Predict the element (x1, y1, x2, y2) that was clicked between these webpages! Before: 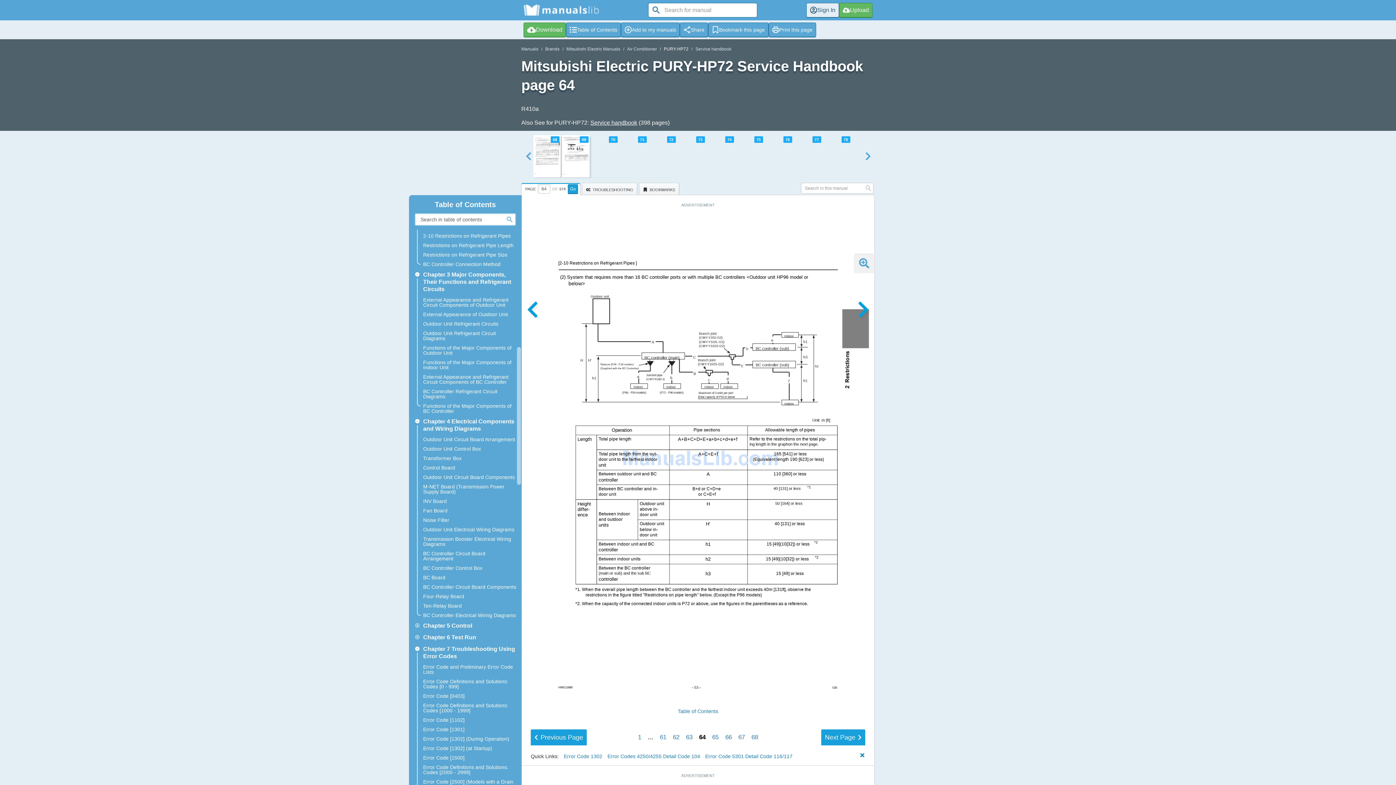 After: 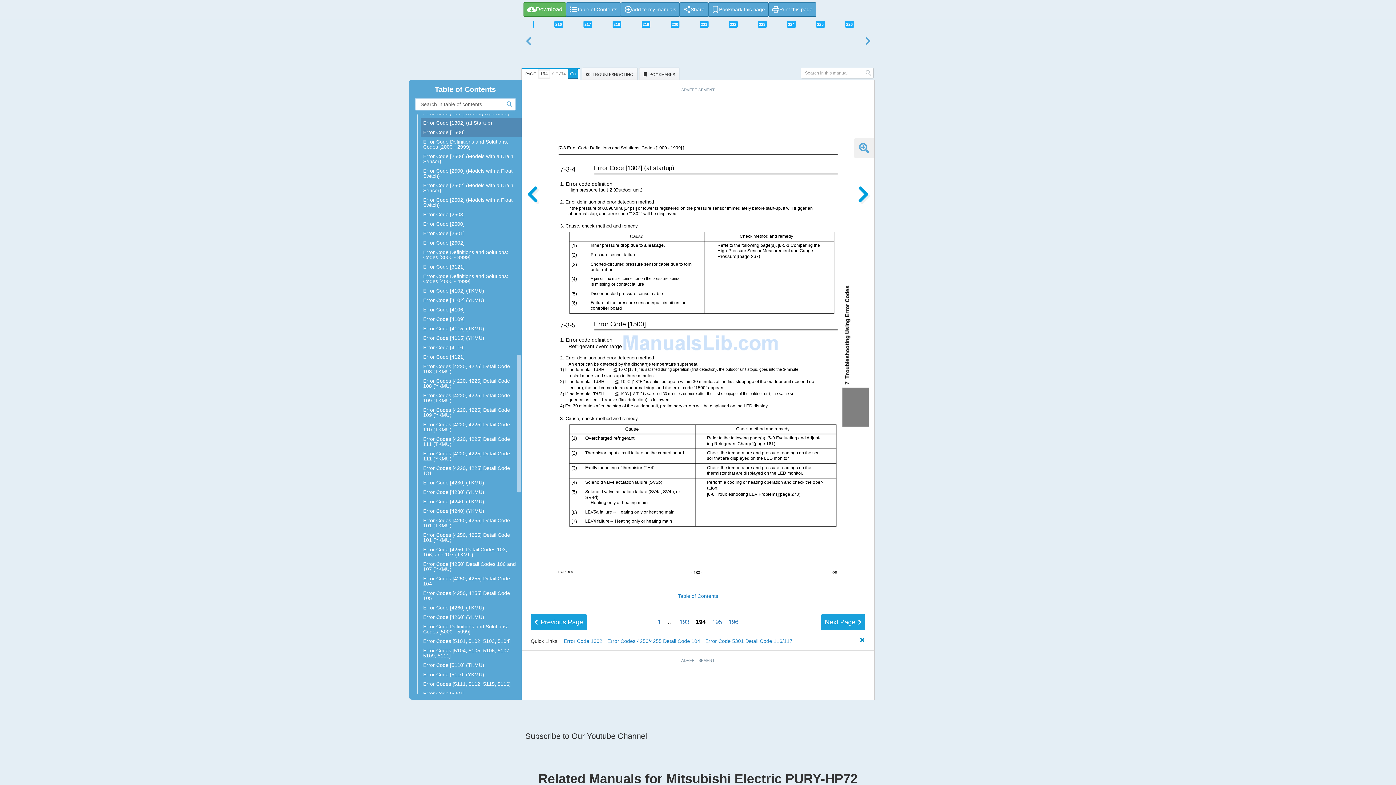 Action: label: Error Code [1500] bbox: (423, 755, 516, 760)